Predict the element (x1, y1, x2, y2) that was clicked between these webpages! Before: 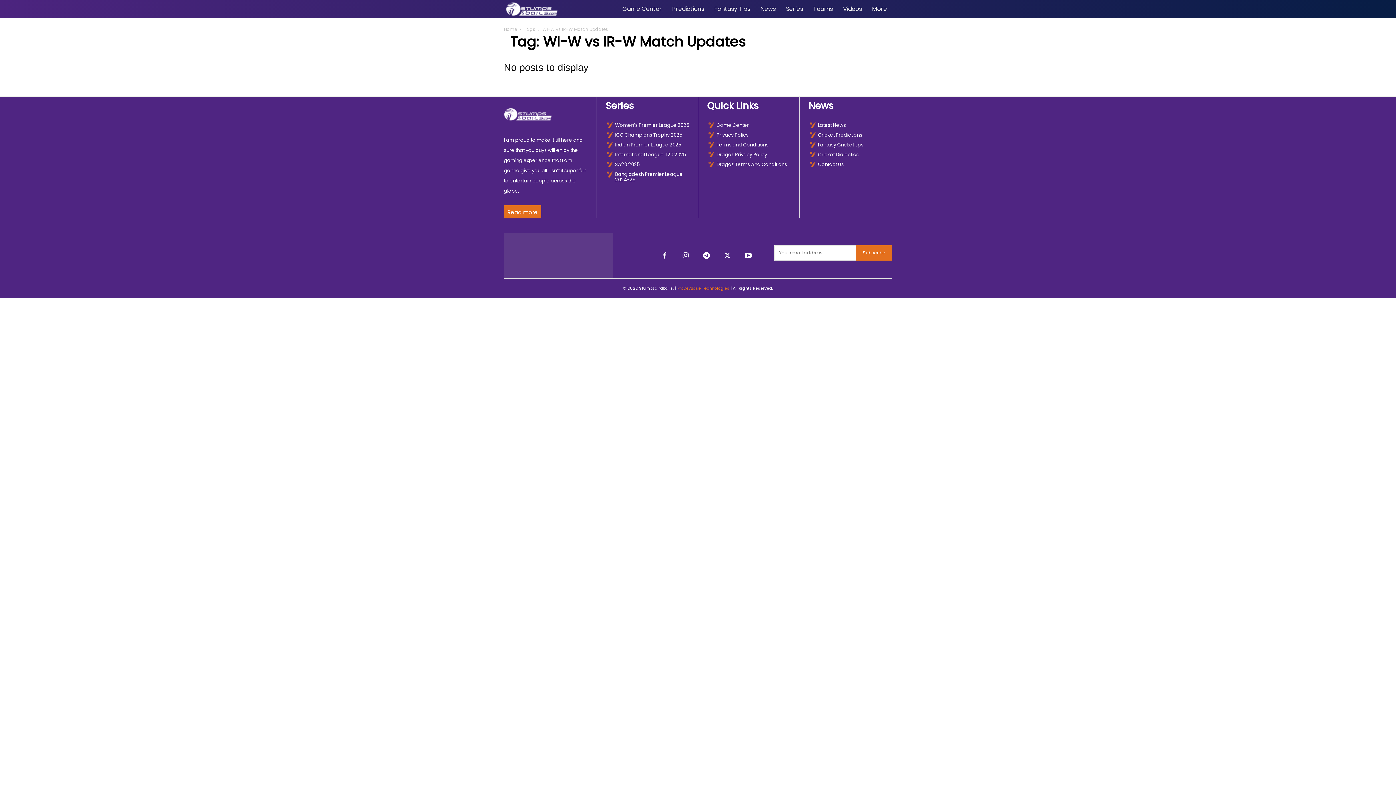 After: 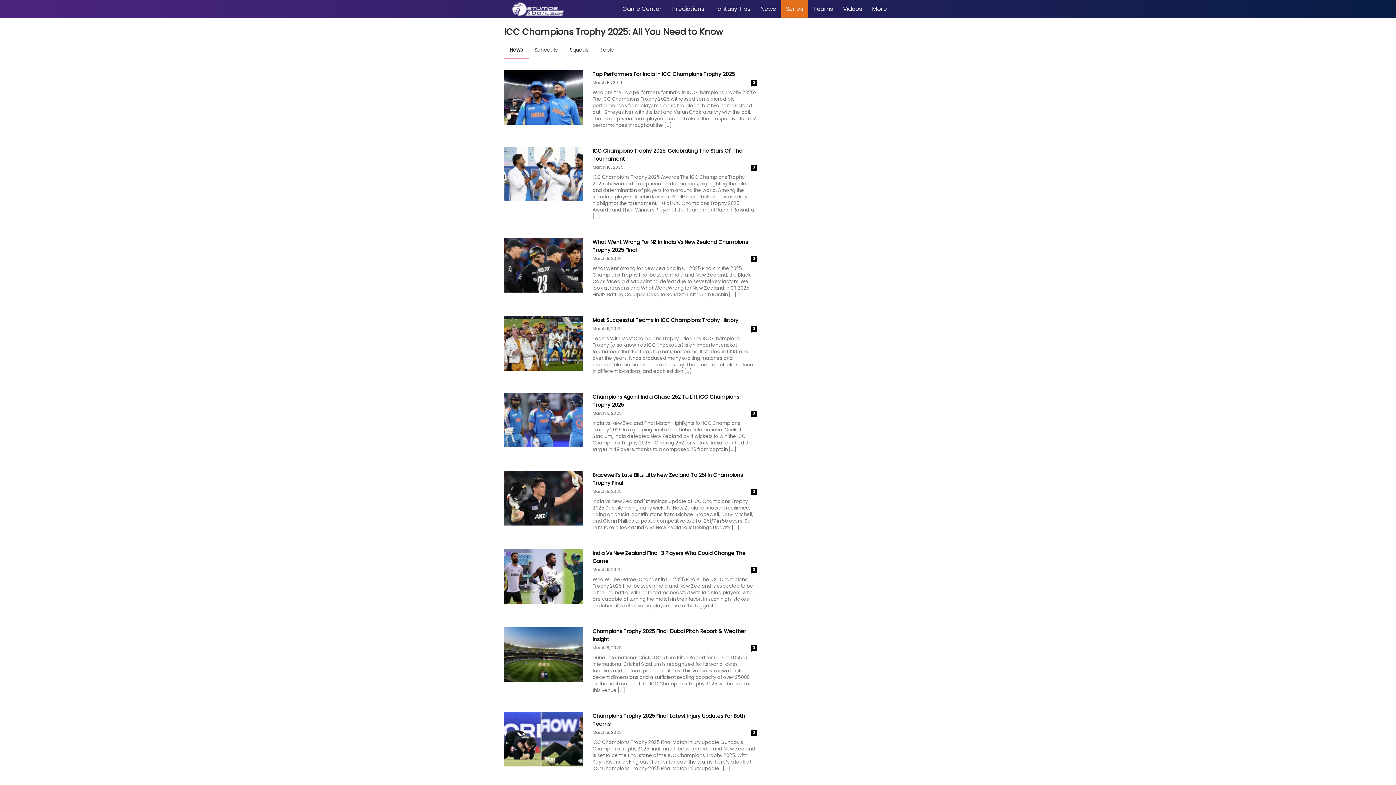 Action: label: ICC Champions Trophy 2025 bbox: (615, 132, 689, 137)